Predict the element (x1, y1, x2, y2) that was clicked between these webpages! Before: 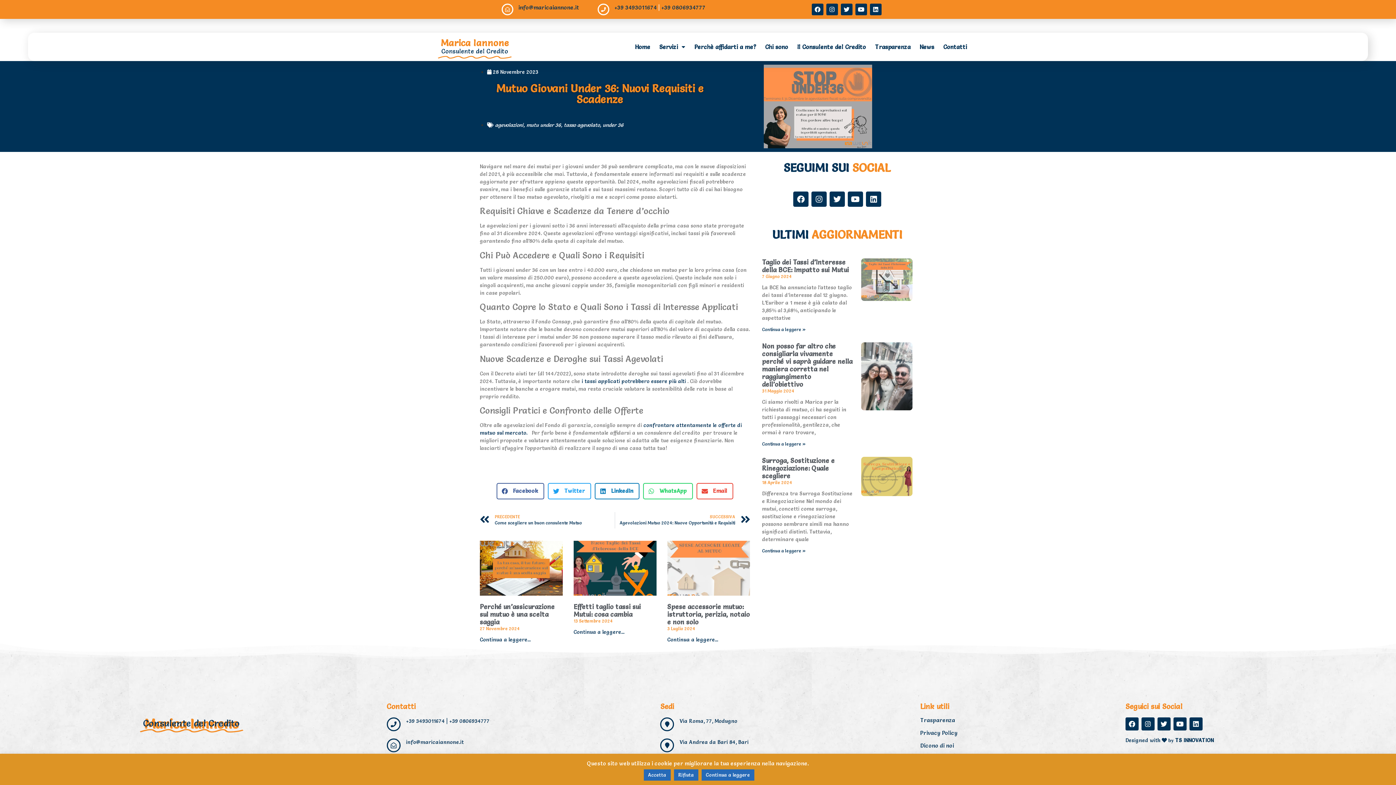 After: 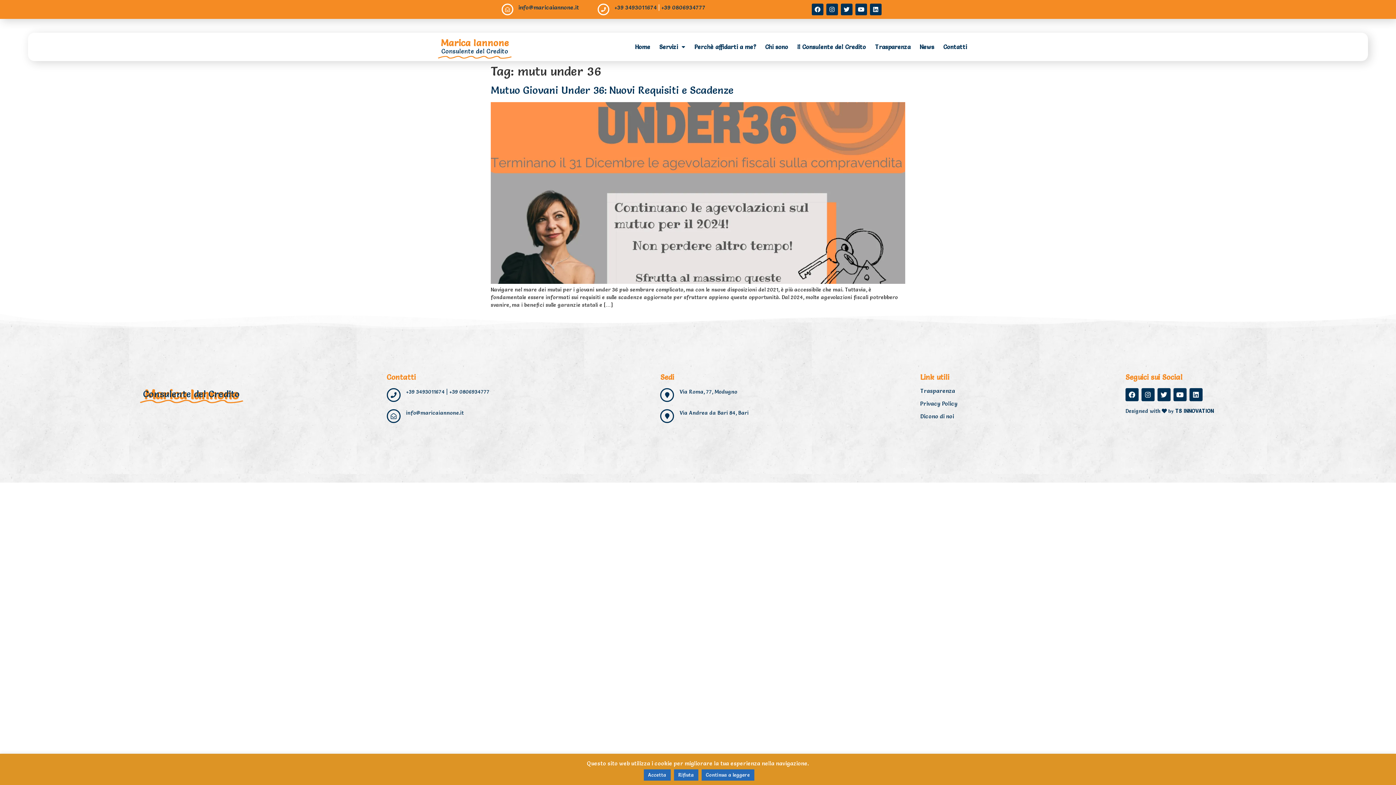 Action: label: mutu under 36 bbox: (526, 121, 561, 128)